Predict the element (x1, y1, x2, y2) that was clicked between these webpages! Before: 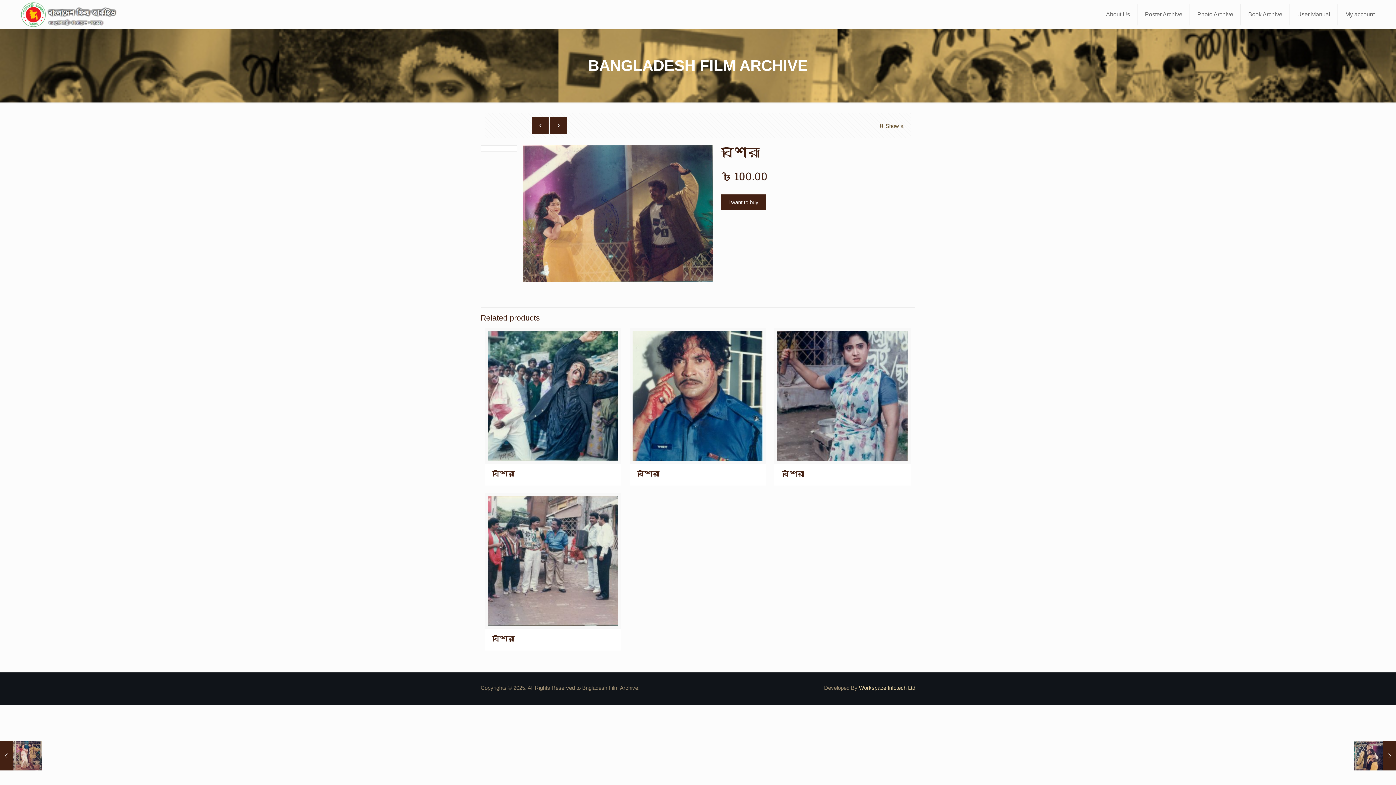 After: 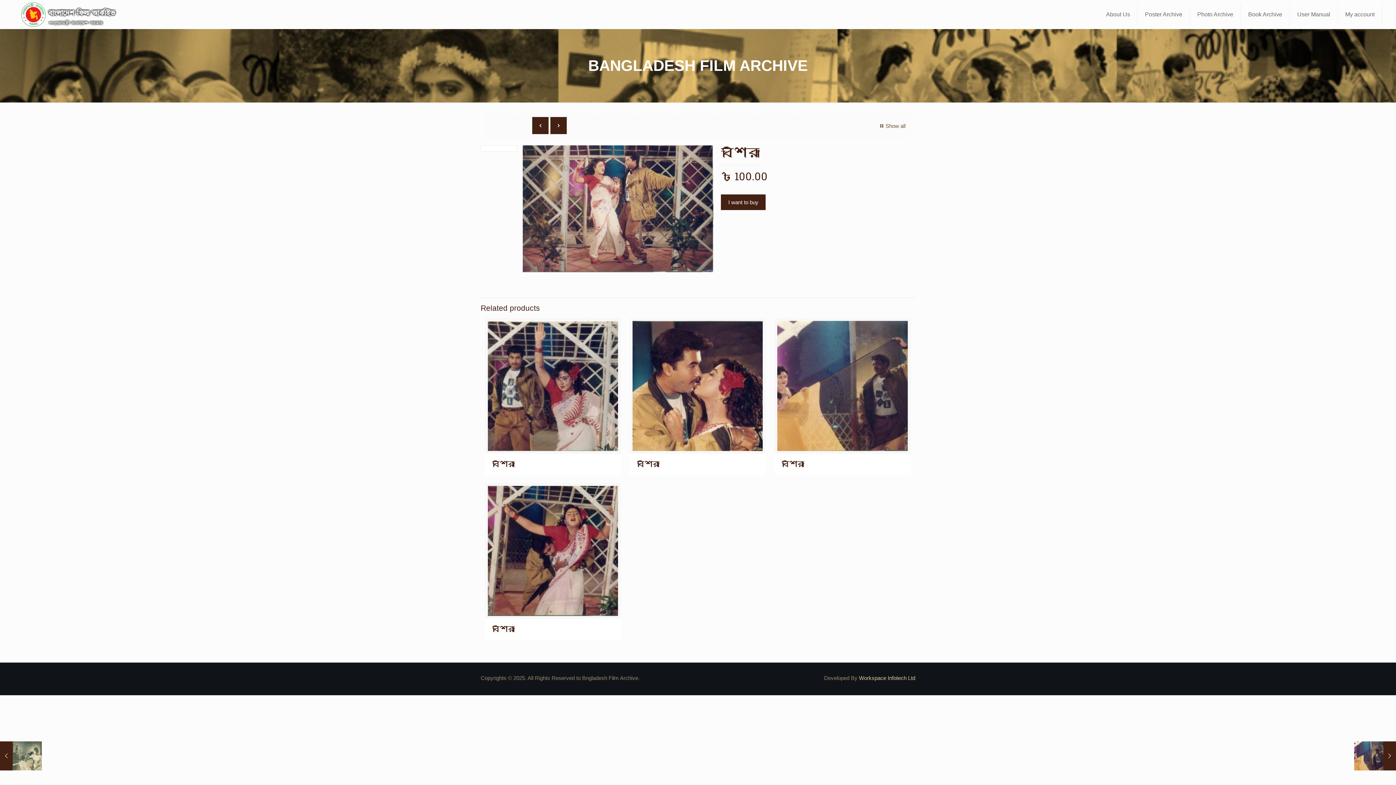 Action: bbox: (532, 117, 548, 134)